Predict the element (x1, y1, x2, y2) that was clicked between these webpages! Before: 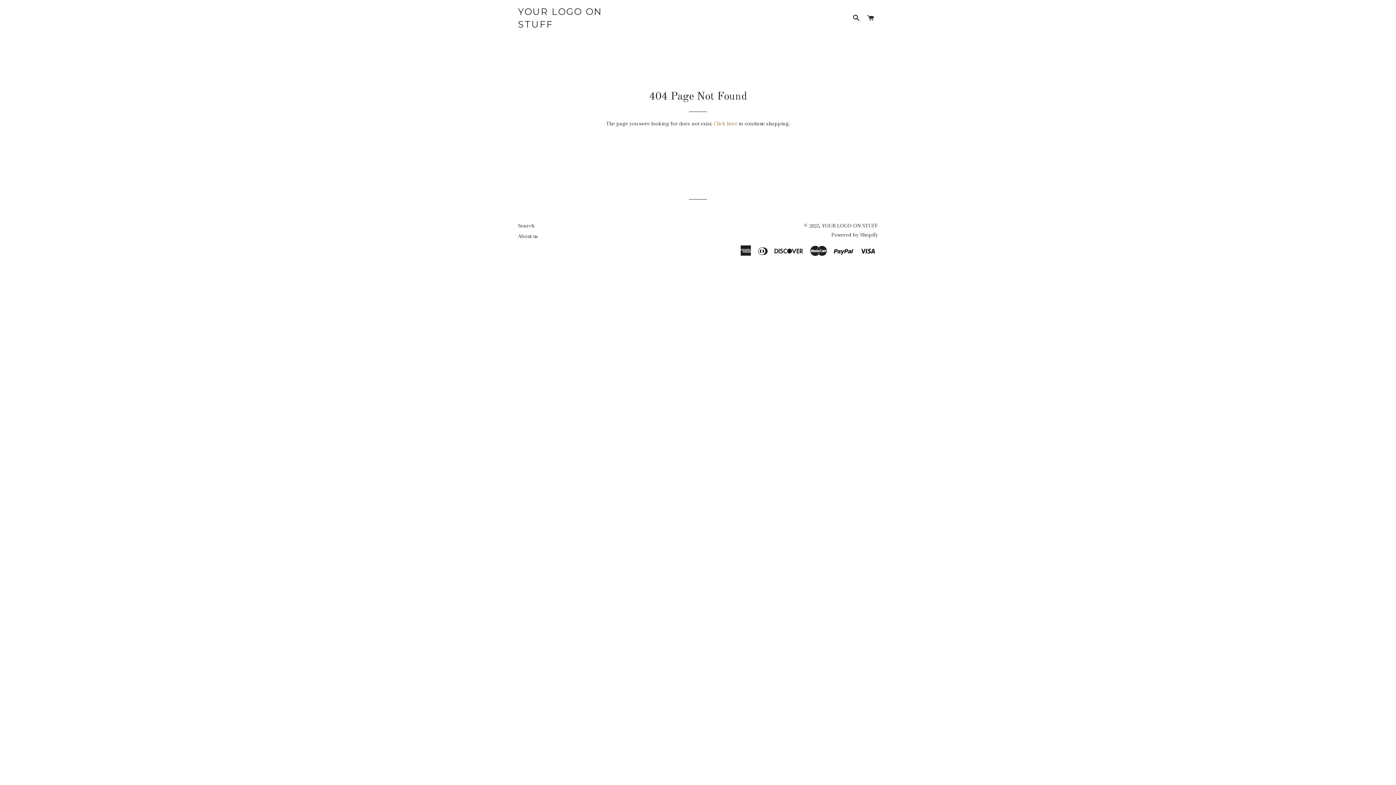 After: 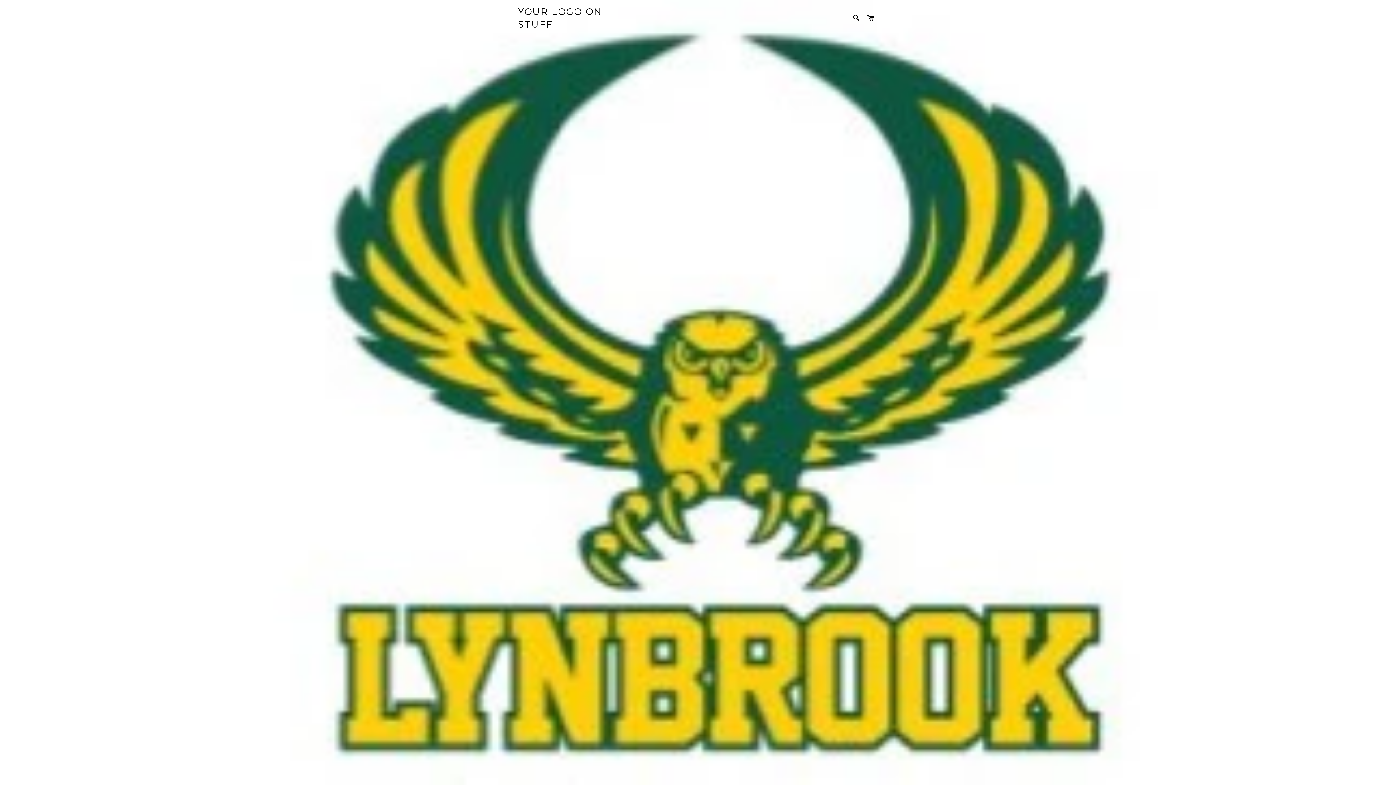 Action: bbox: (714, 120, 737, 126) label: Click here